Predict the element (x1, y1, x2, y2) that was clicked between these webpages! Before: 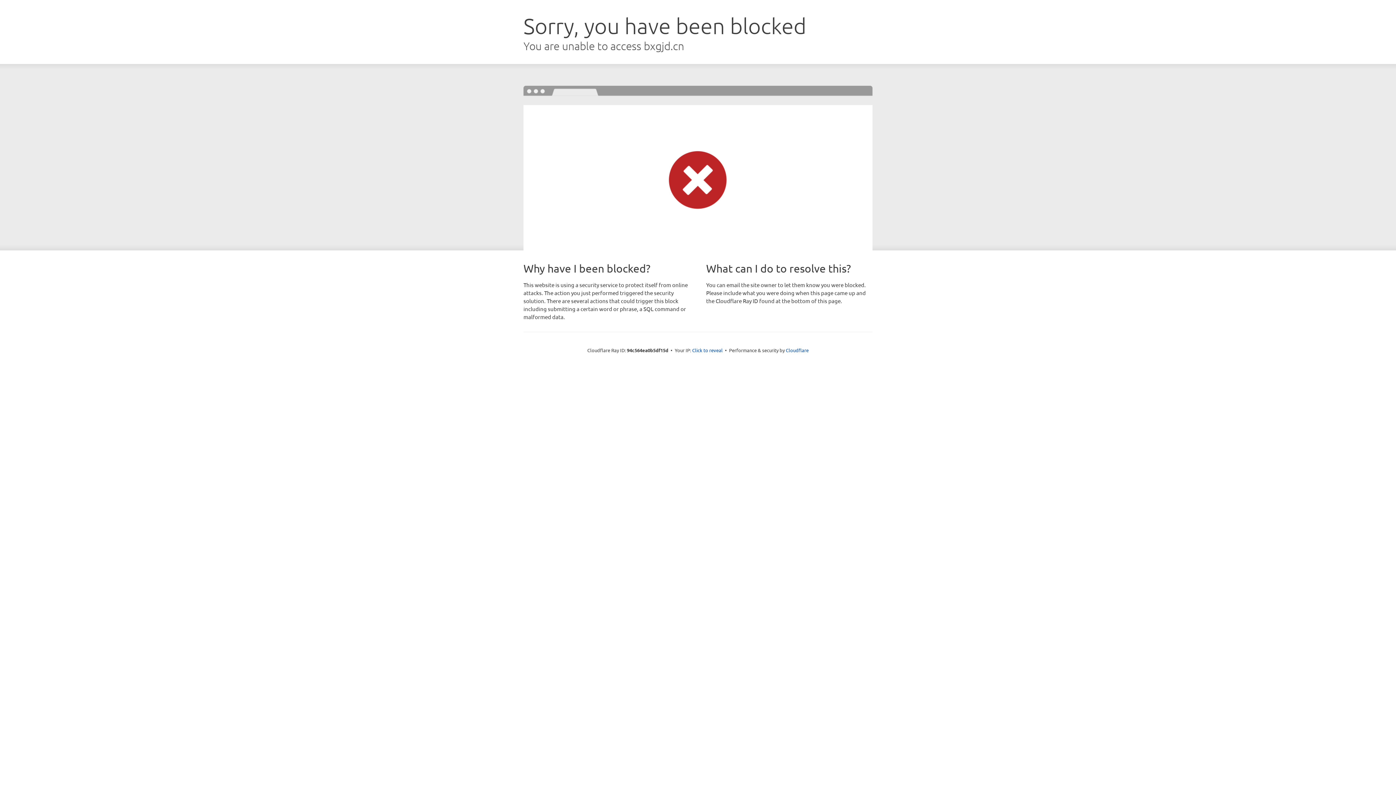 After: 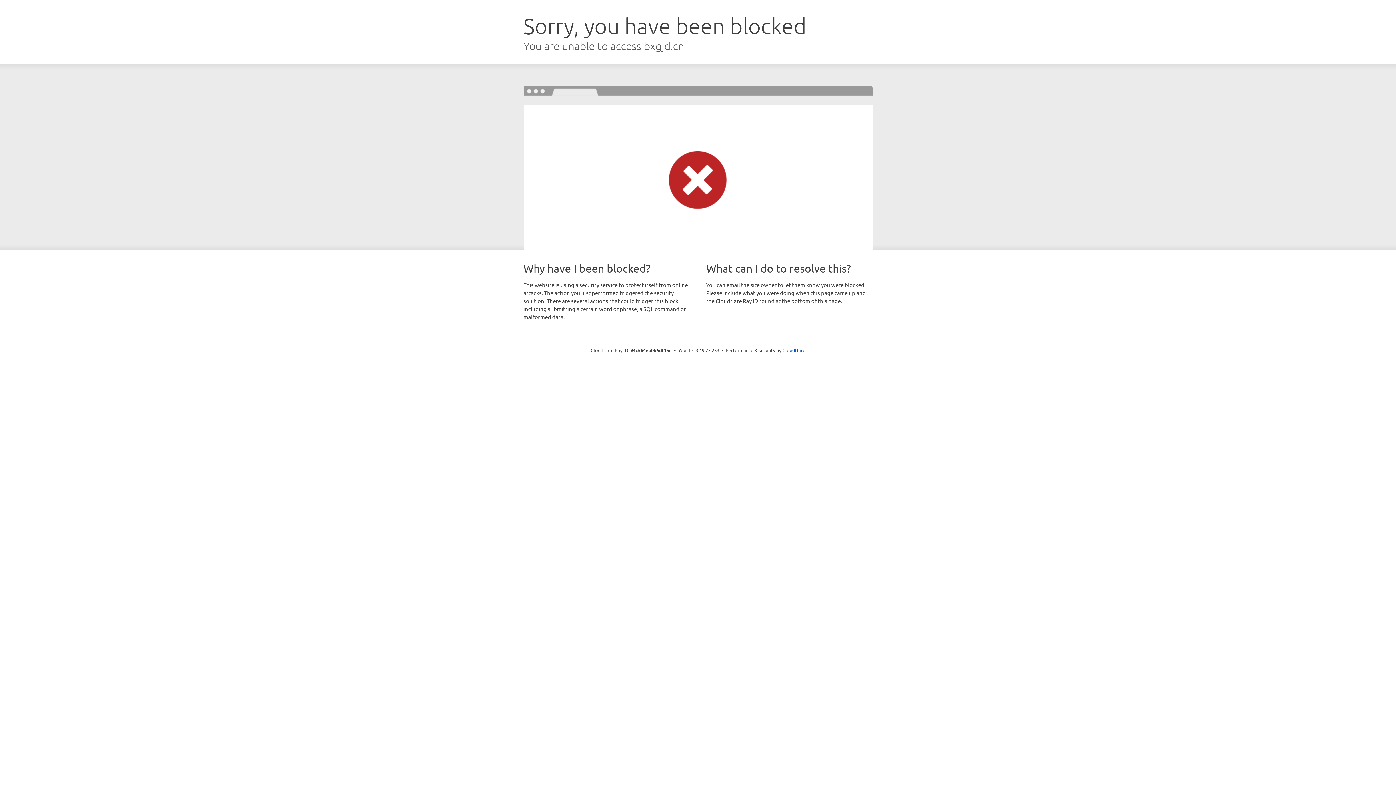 Action: label: Click to reveal bbox: (692, 346, 722, 353)